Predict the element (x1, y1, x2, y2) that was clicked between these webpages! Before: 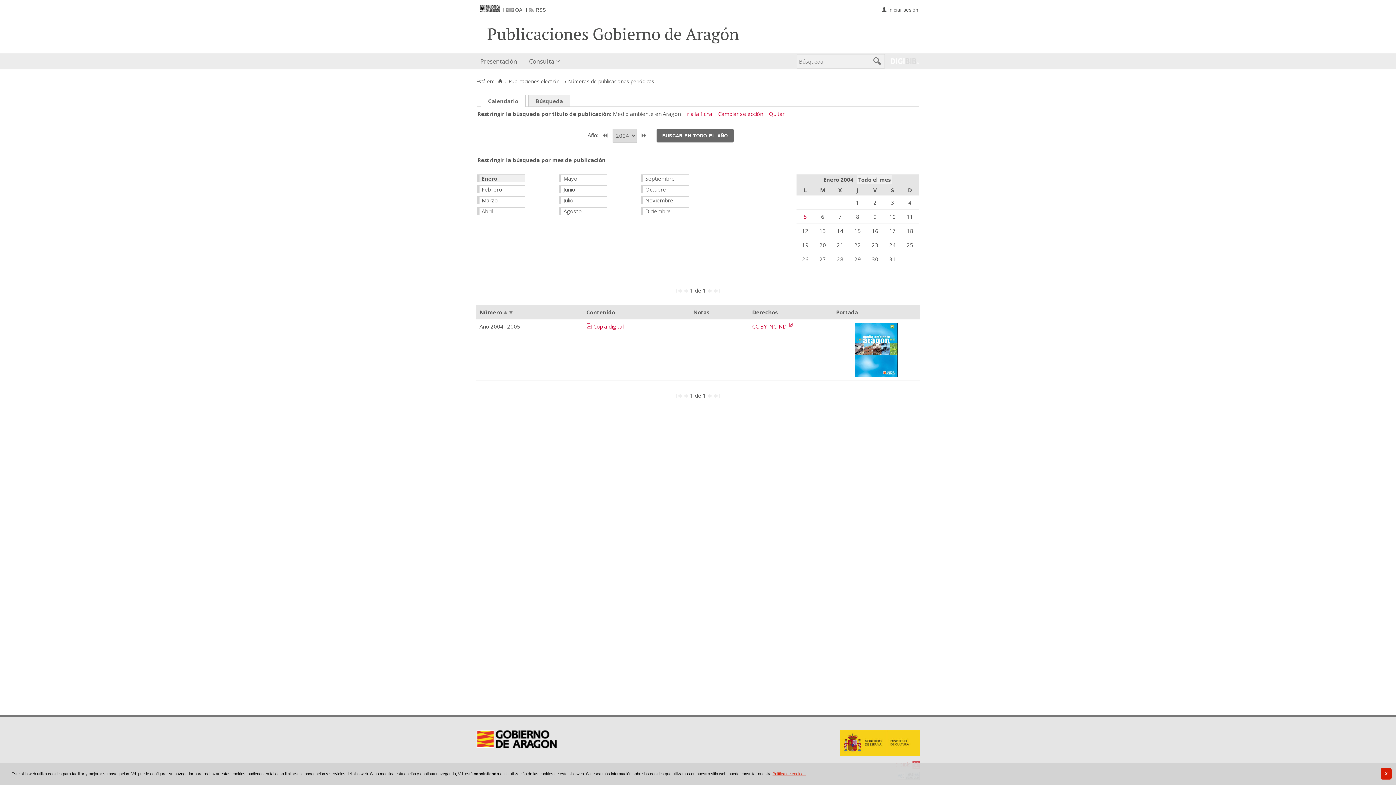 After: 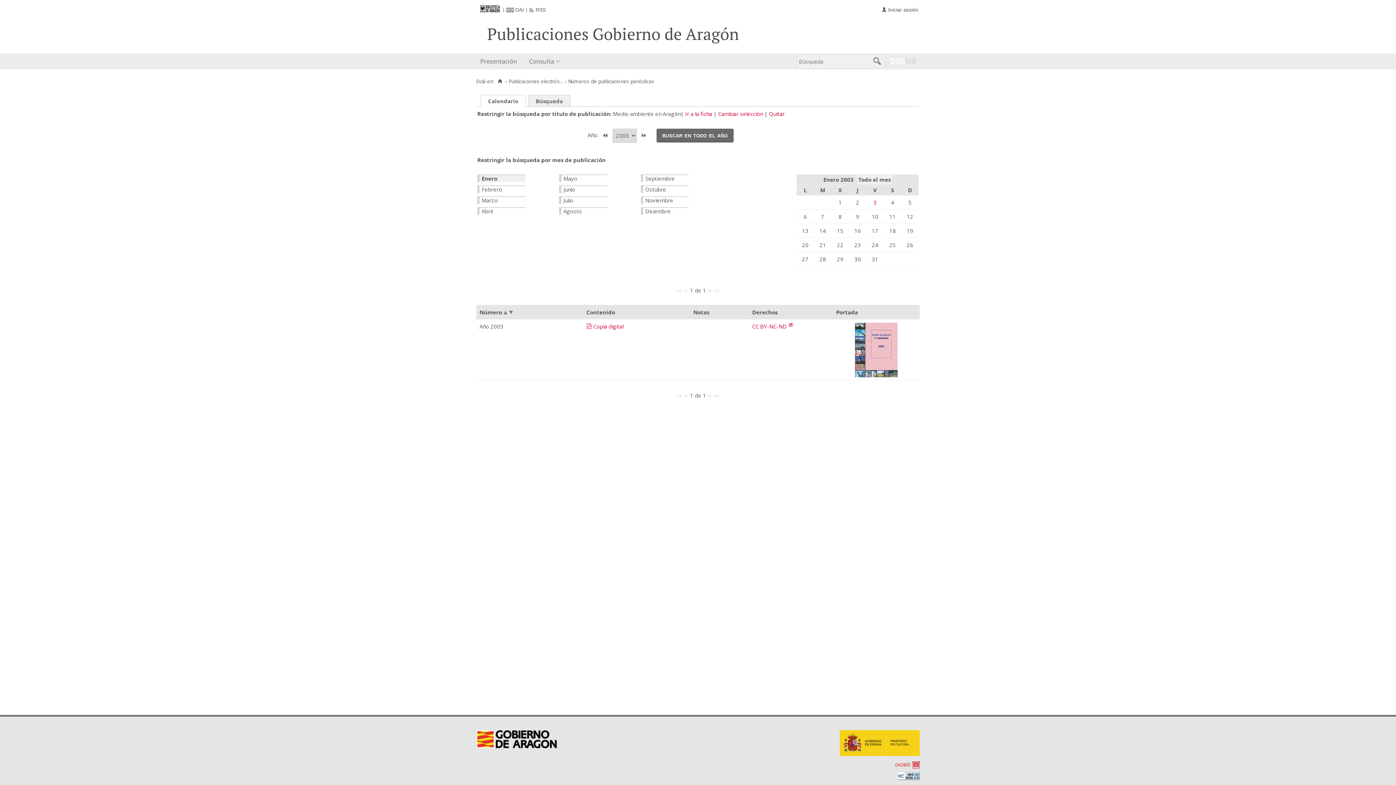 Action: bbox: (602, 132, 608, 138)